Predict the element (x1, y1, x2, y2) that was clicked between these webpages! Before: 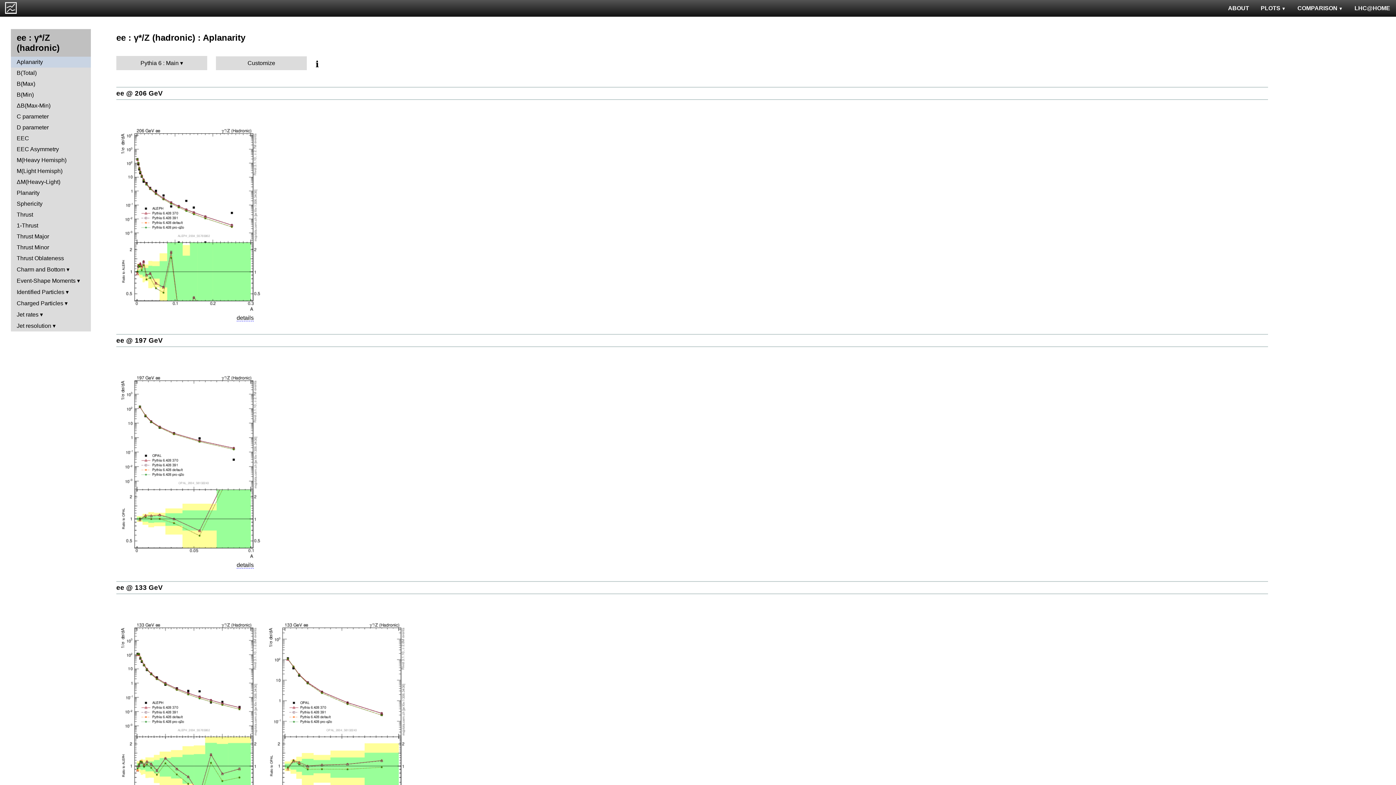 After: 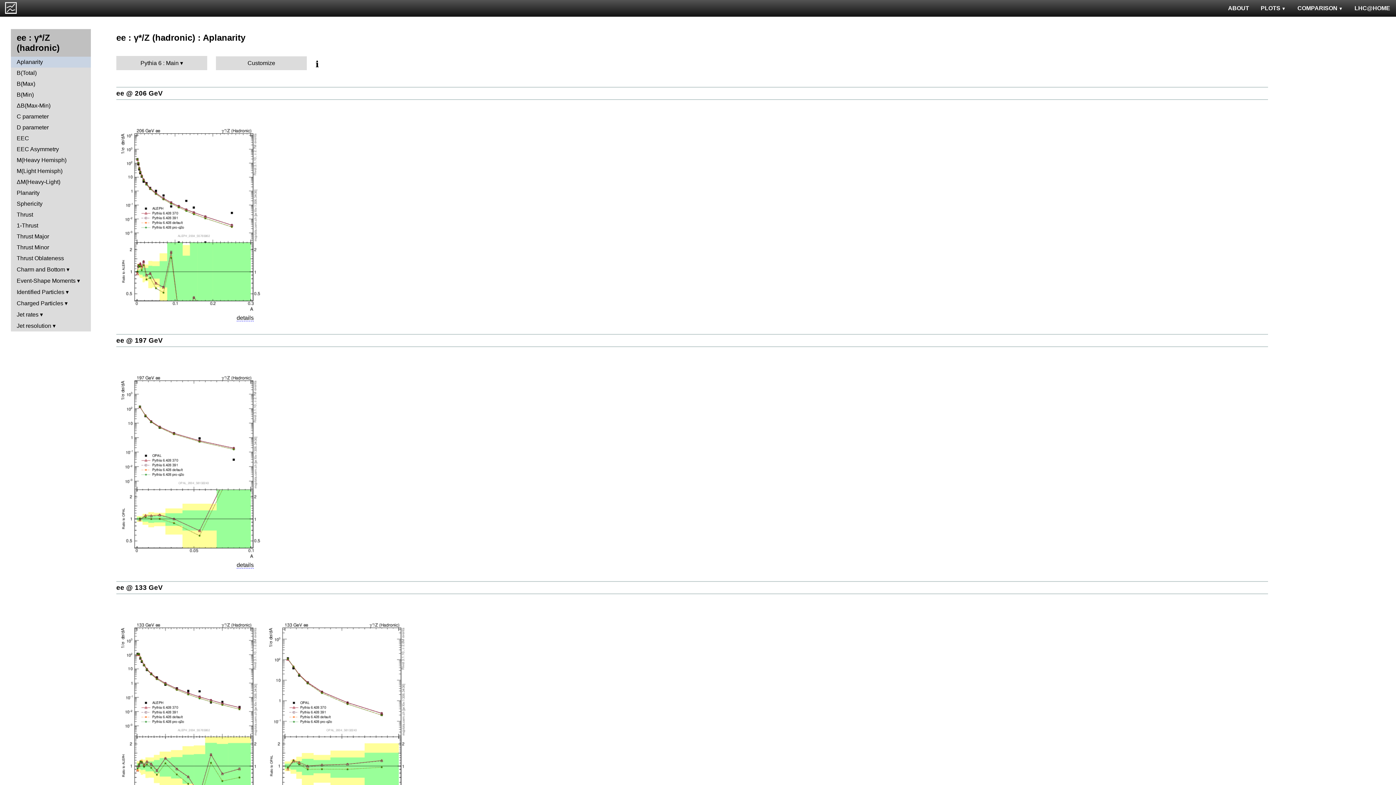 Action: bbox: (10, 56, 90, 67) label: Aplanarity